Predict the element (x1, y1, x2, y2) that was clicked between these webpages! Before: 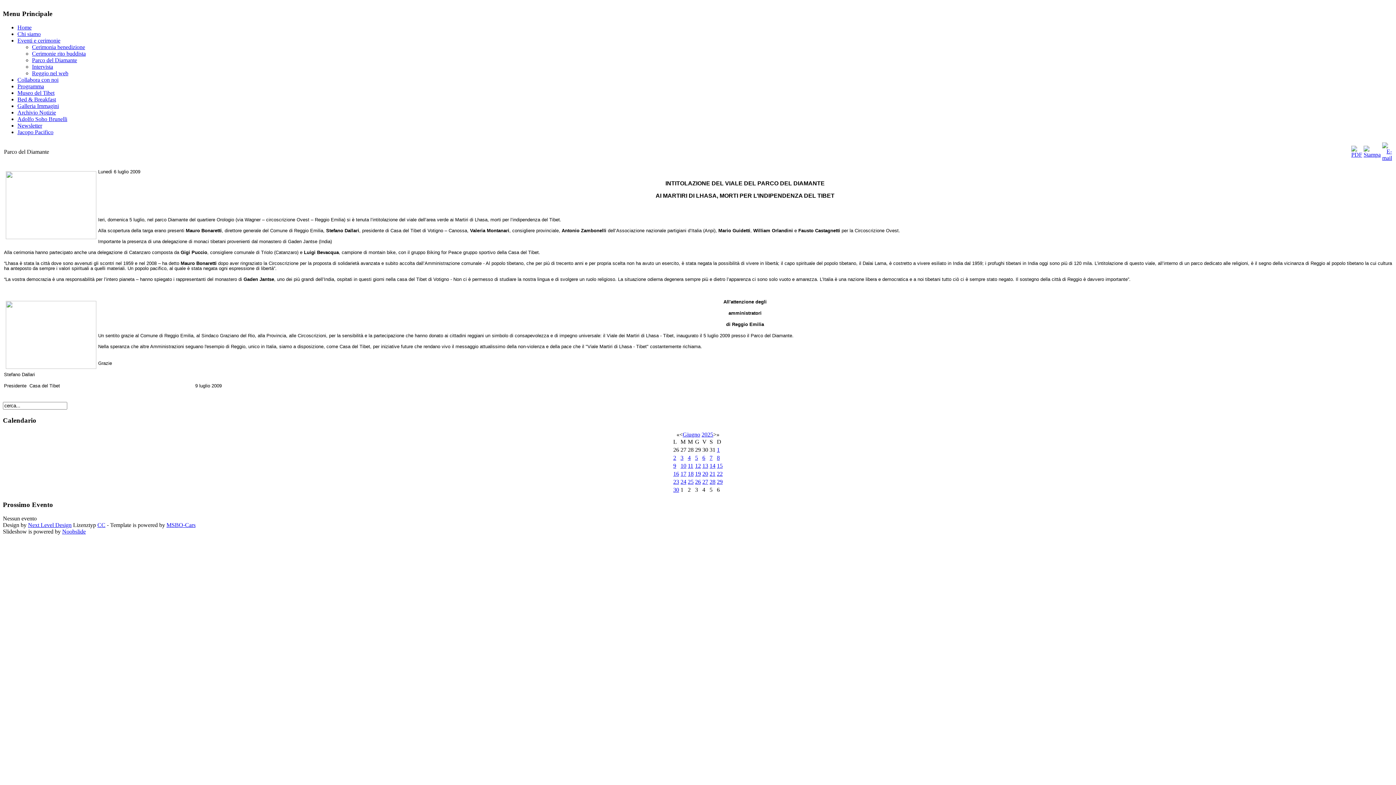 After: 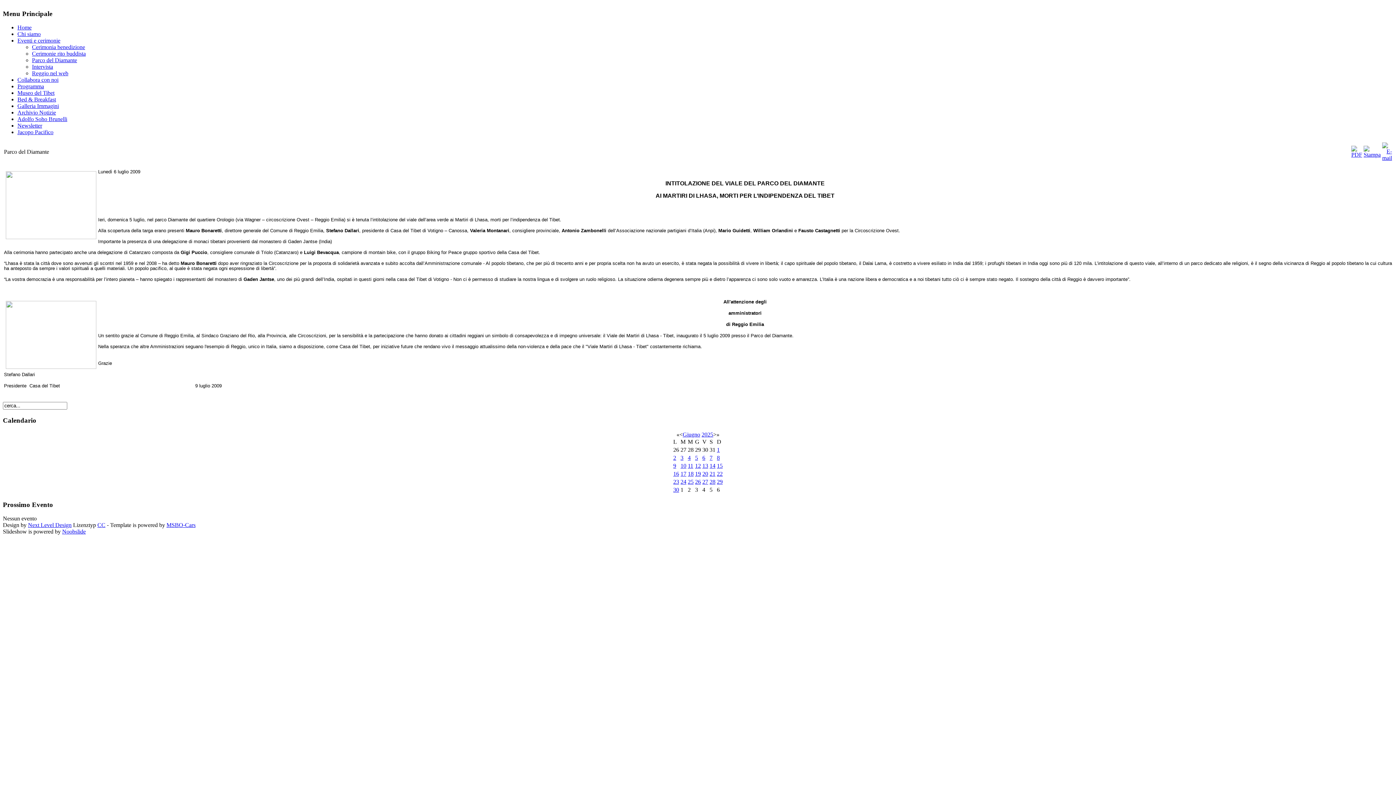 Action: bbox: (1382, 155, 1392, 161)